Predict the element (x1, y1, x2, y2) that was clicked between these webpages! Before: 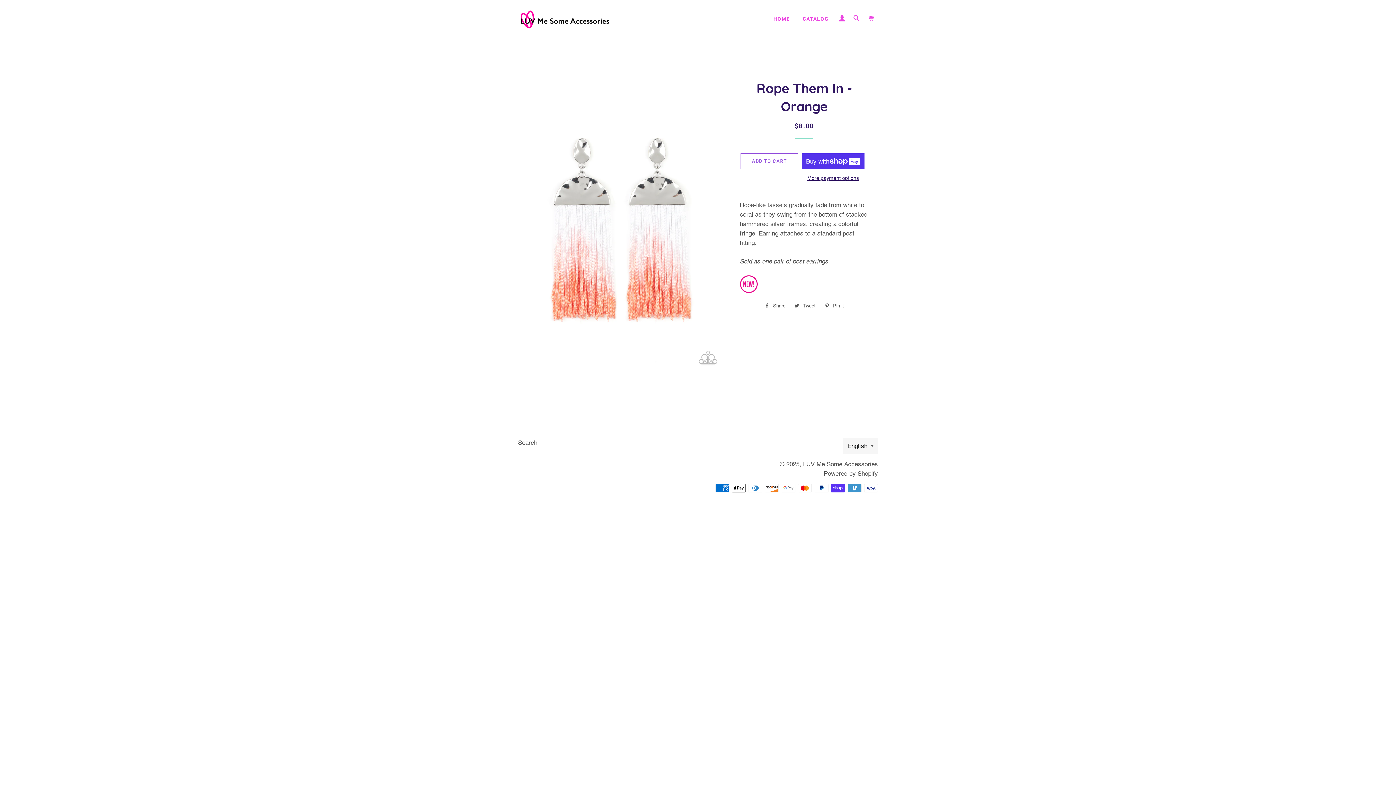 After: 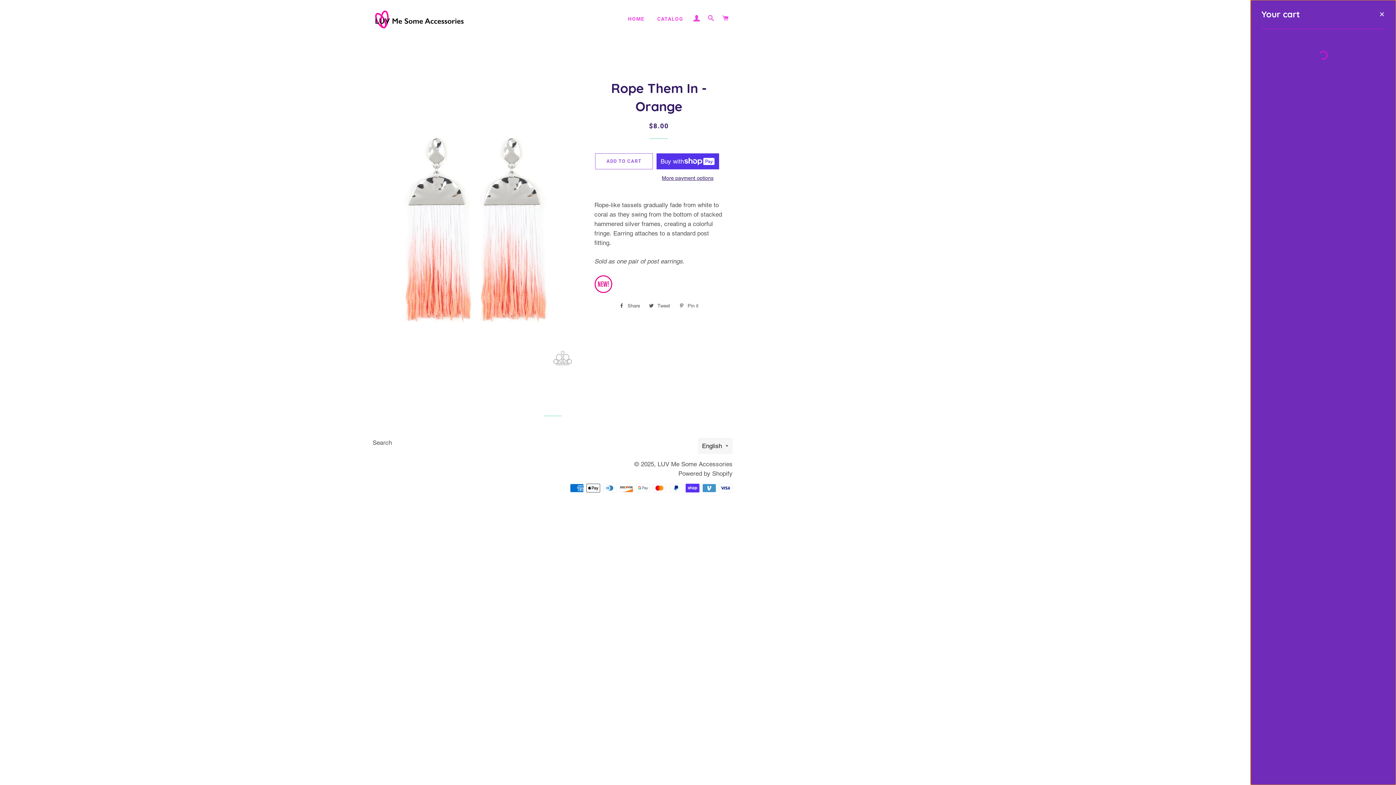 Action: label: CART bbox: (864, 8, 877, 29)